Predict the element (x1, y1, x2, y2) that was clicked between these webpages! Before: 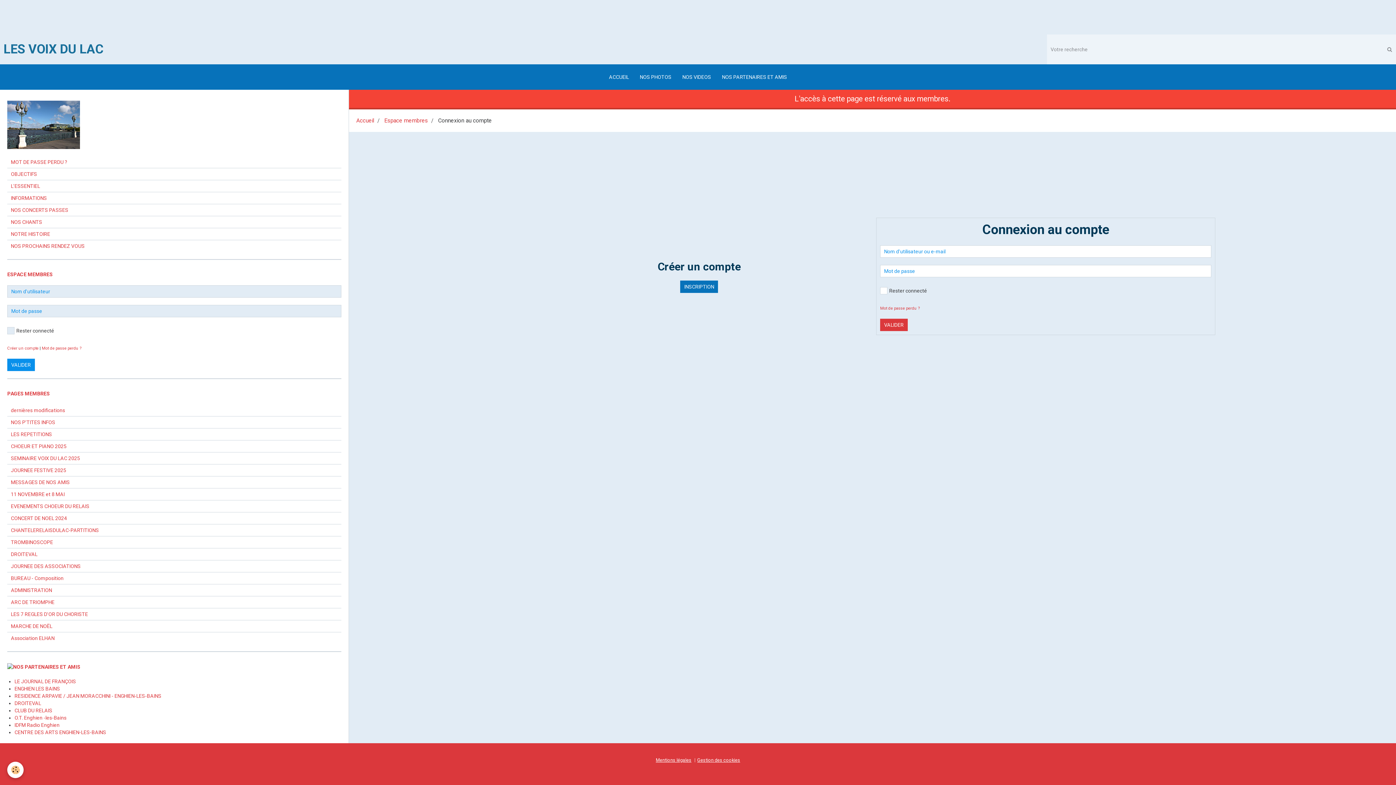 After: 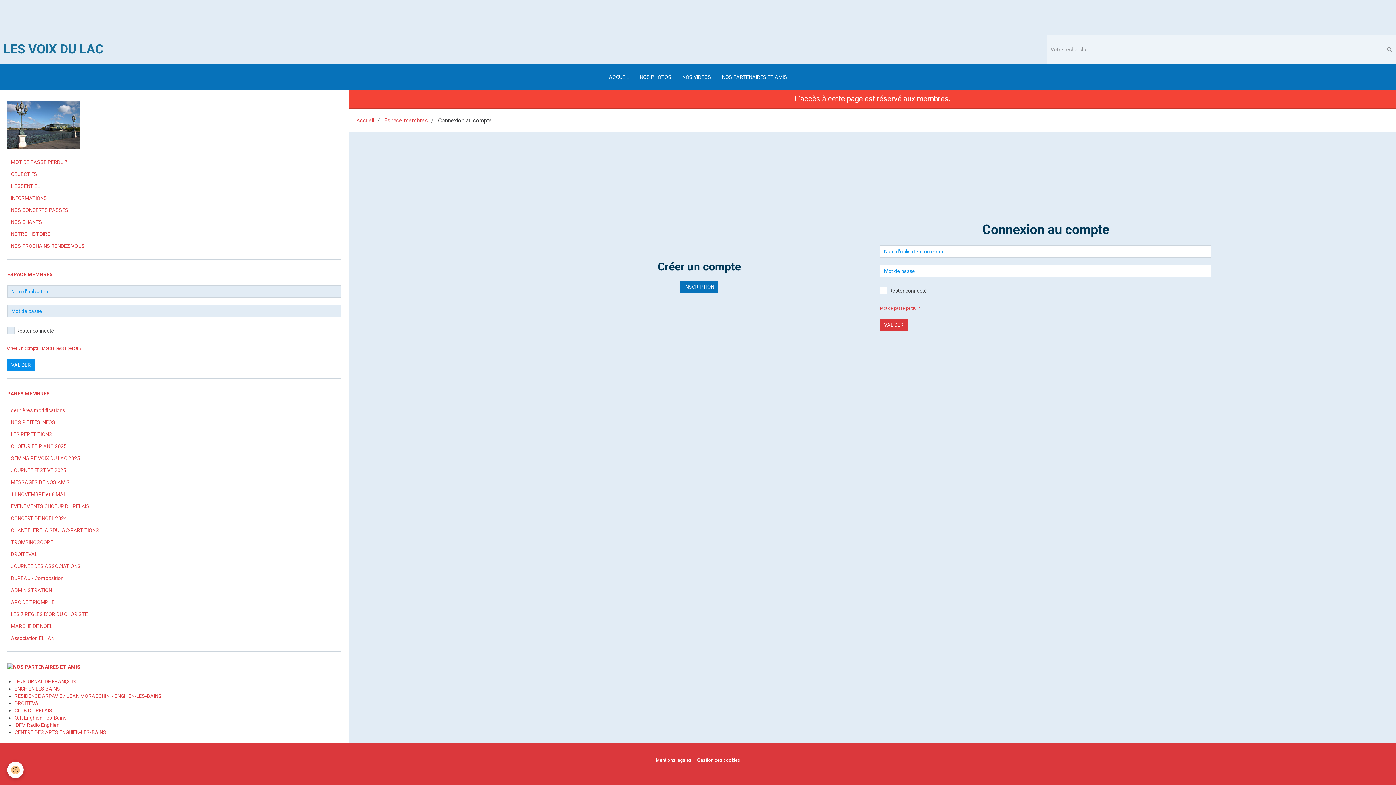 Action: bbox: (7, 216, 341, 228) label: NOS CHANTS